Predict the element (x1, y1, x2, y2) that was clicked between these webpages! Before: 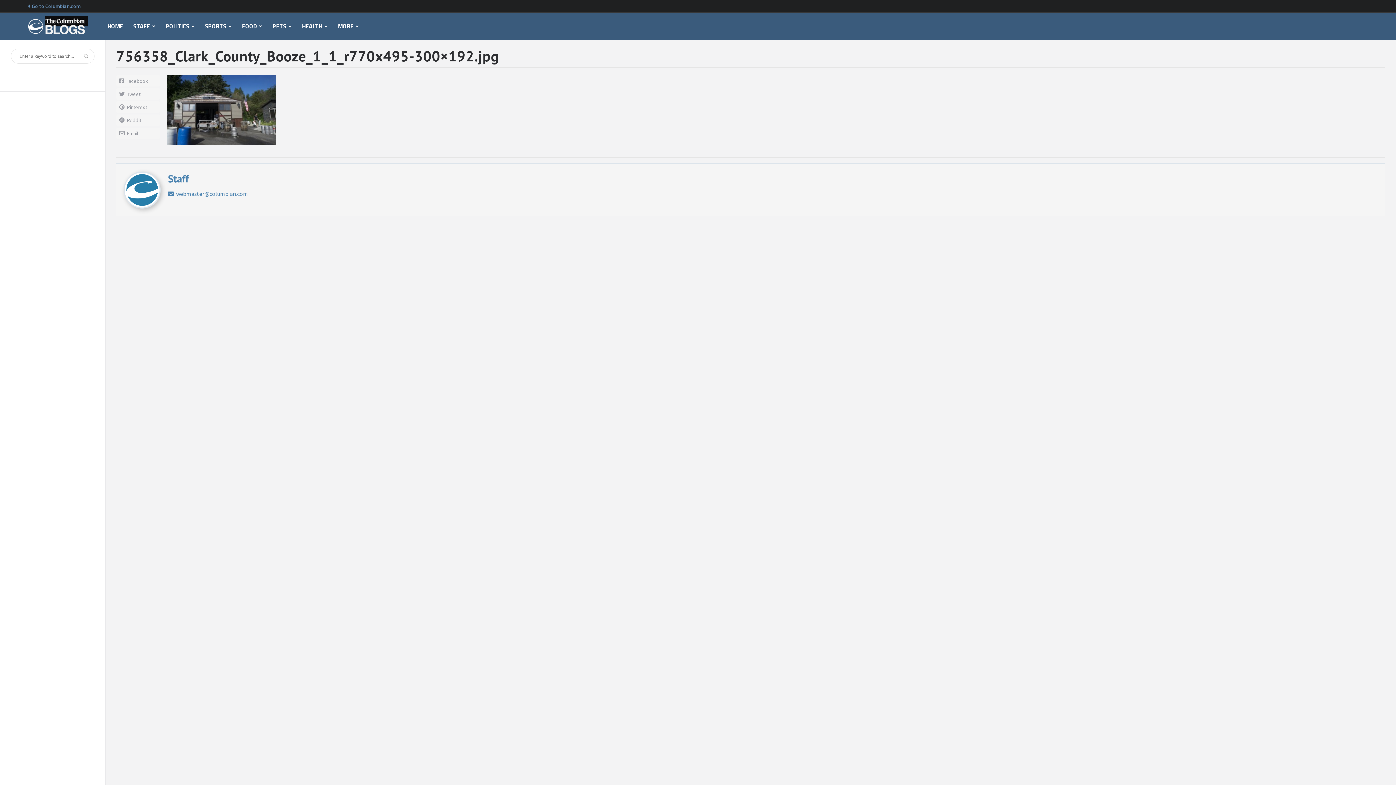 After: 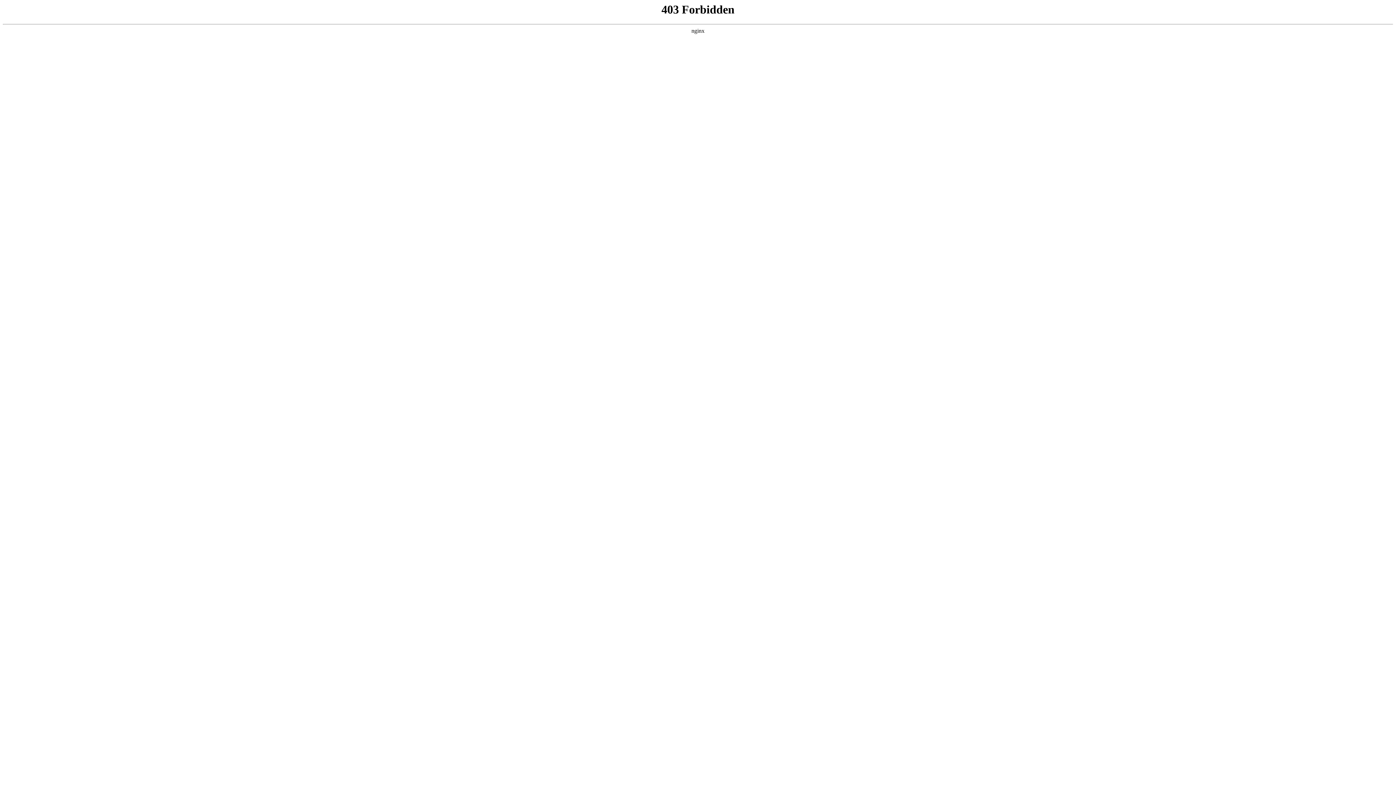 Action: bbox: (27, 0, 80, 12) label:   Go to Columbian.com